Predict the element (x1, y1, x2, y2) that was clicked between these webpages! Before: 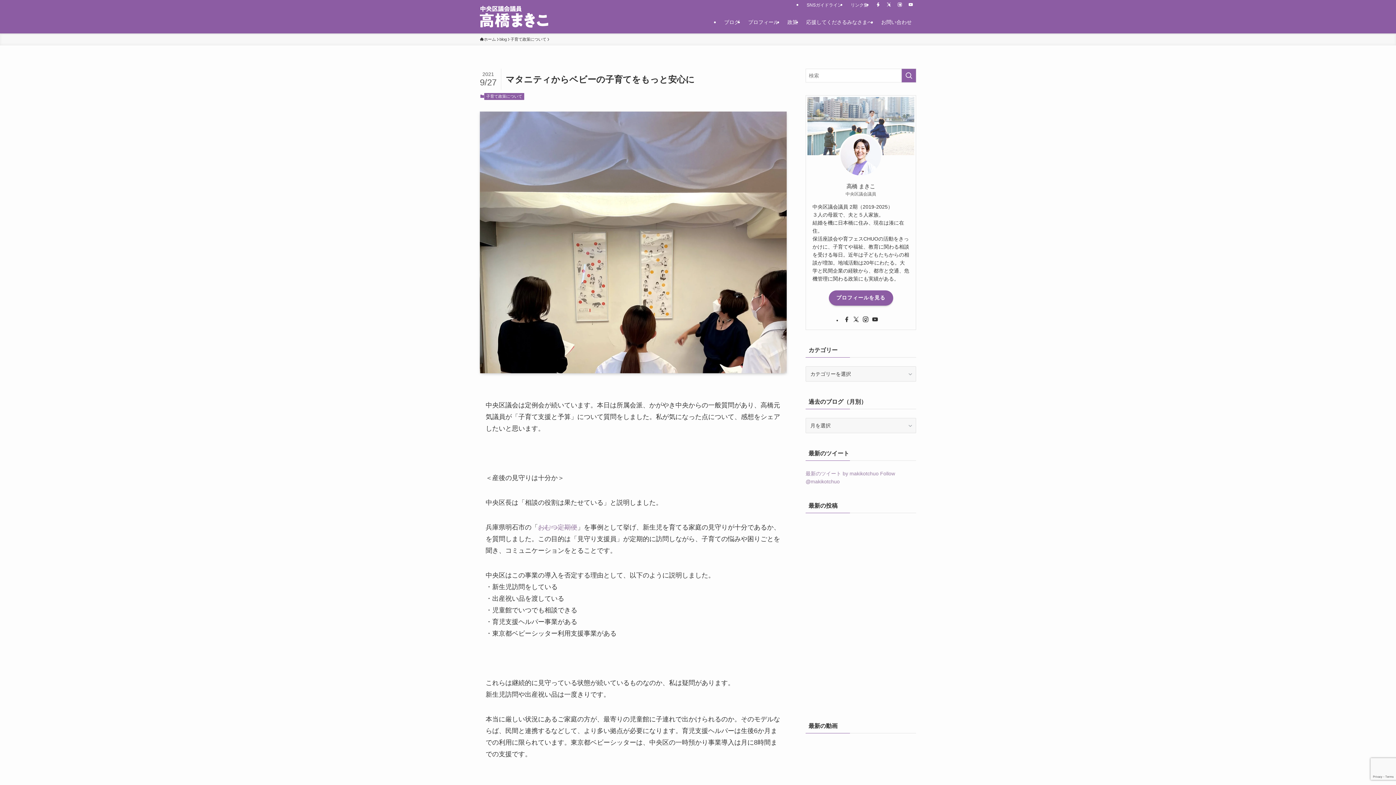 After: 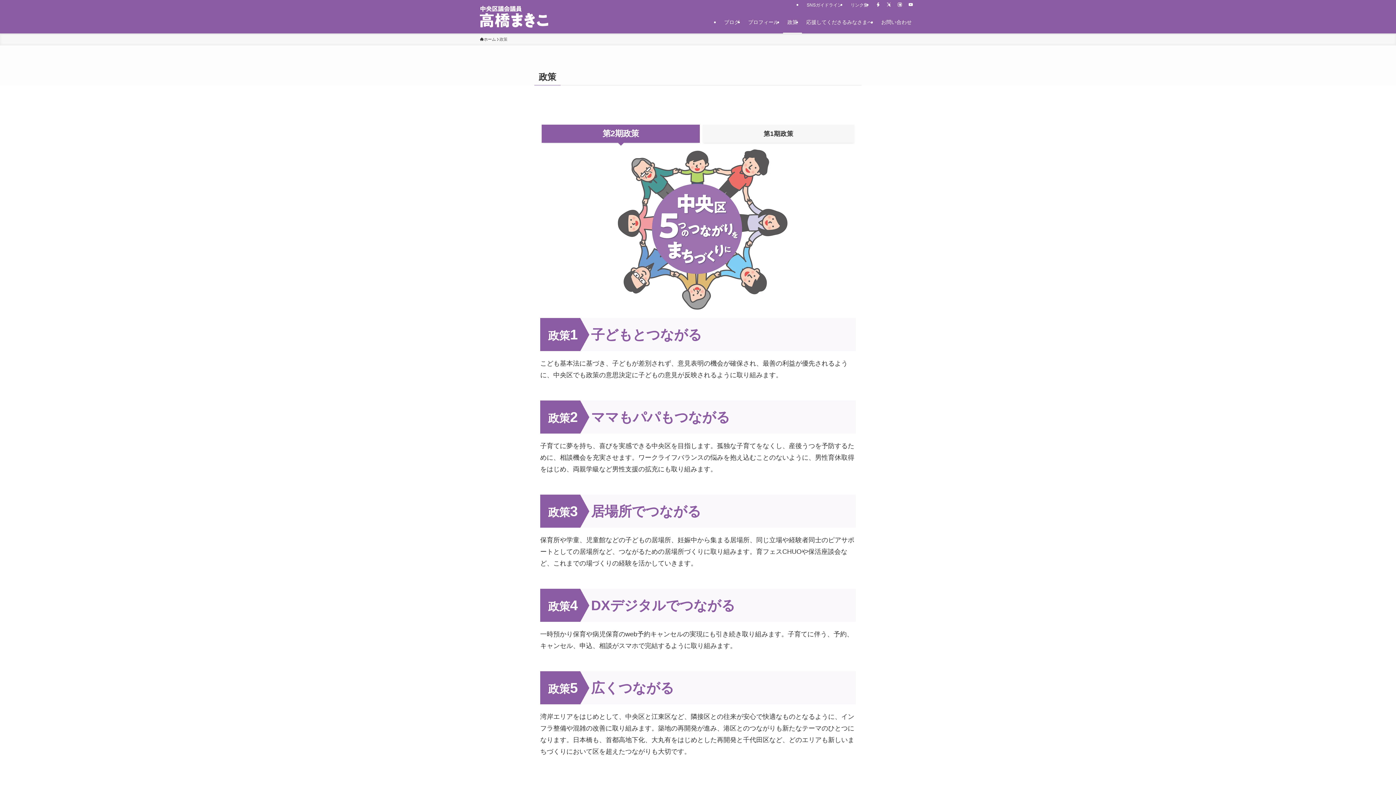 Action: bbox: (783, 10, 802, 33) label: 政策